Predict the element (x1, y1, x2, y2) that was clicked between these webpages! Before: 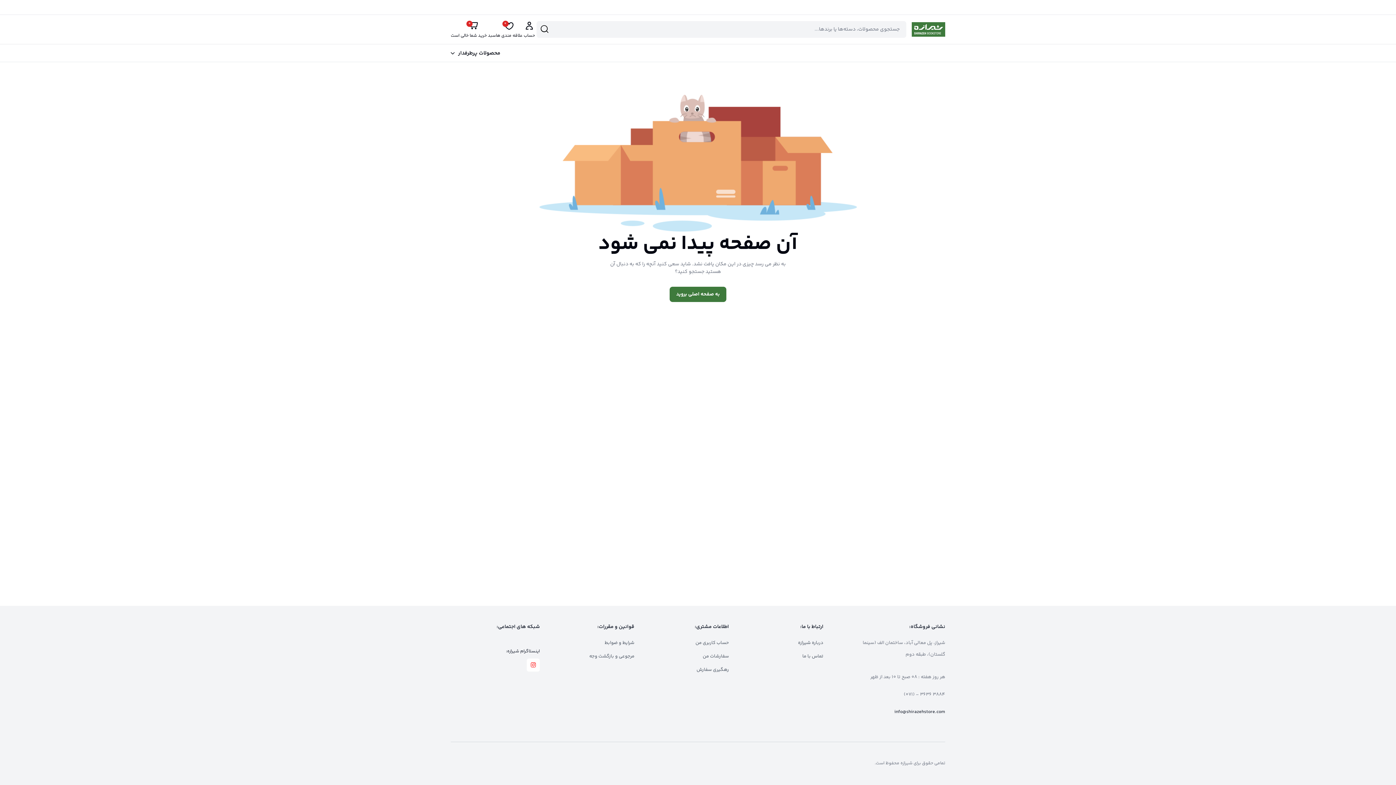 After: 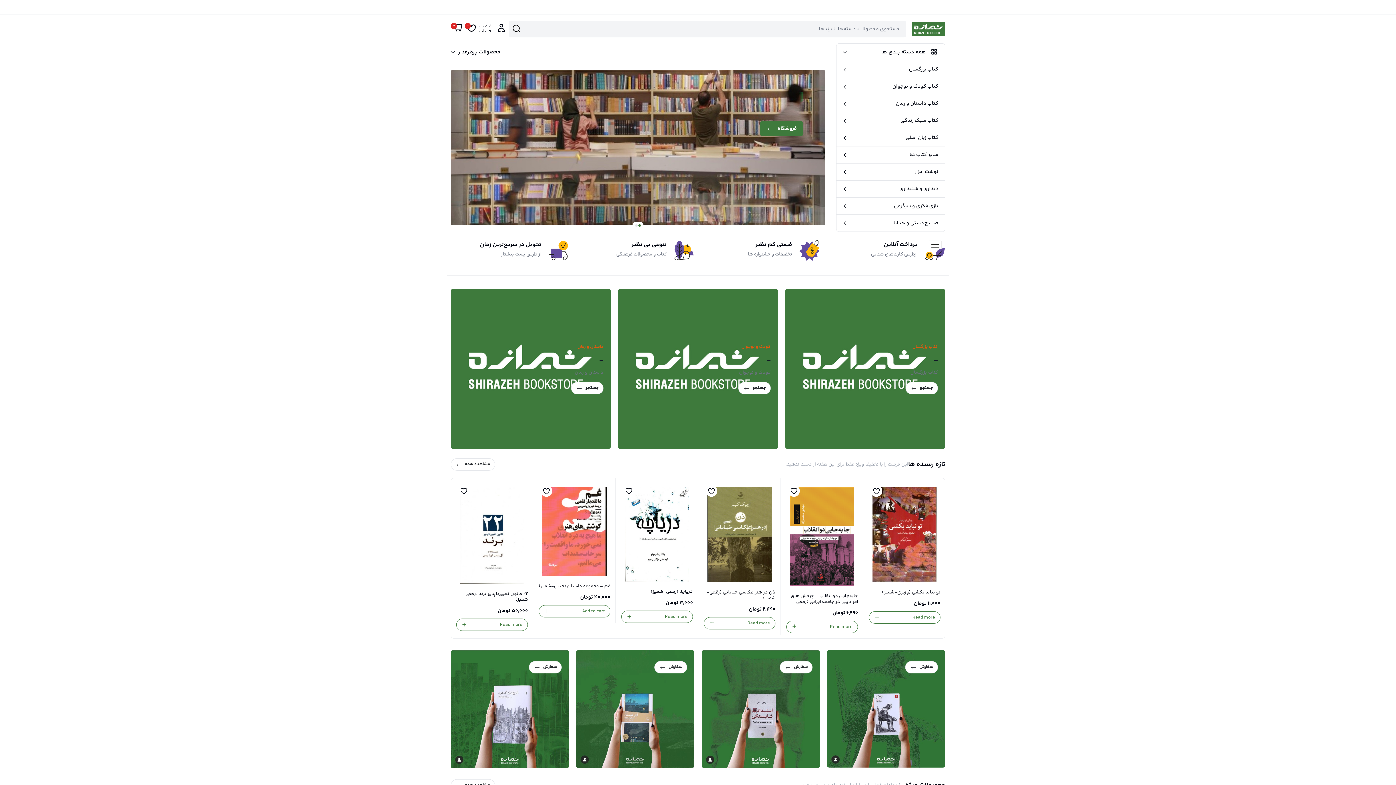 Action: bbox: (669, 286, 726, 302) label: به صفحه اصلی بروید